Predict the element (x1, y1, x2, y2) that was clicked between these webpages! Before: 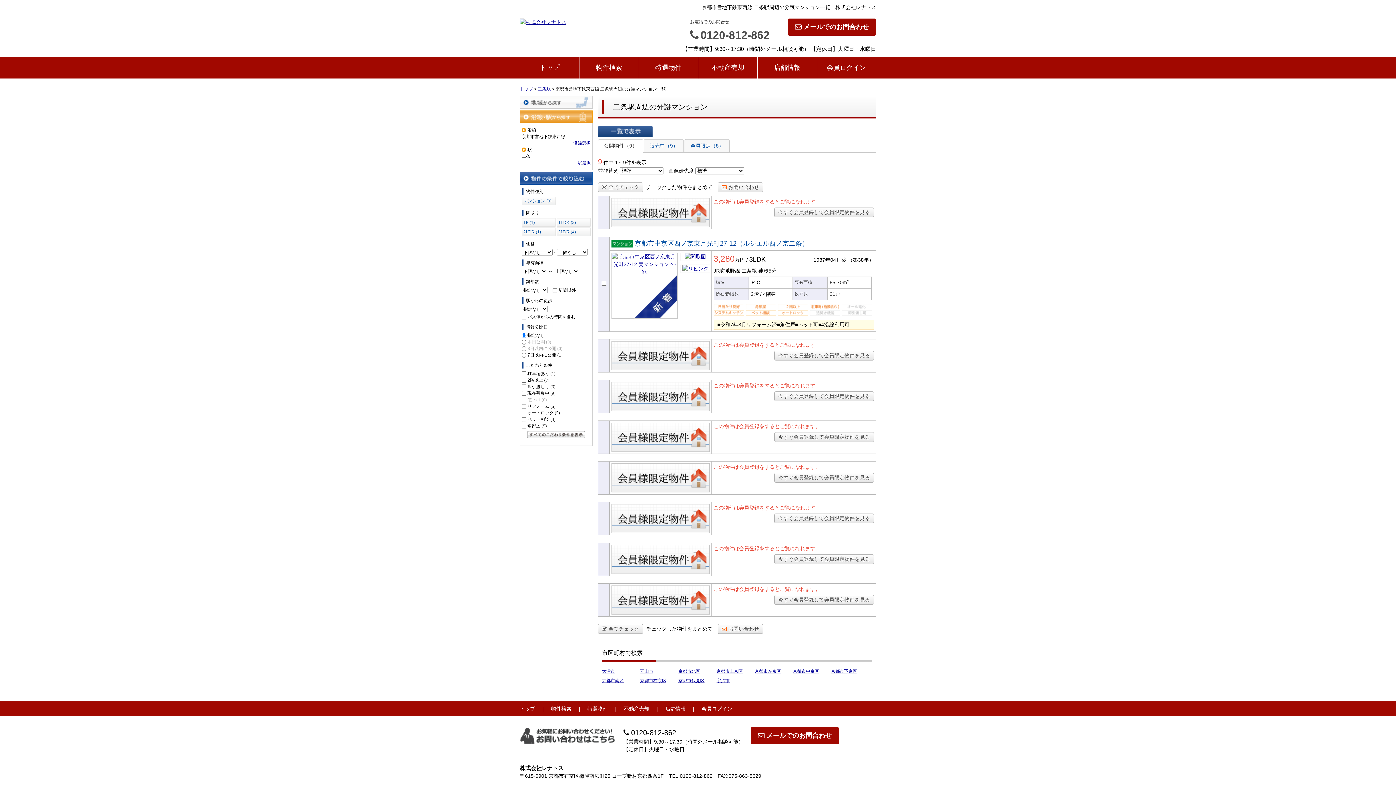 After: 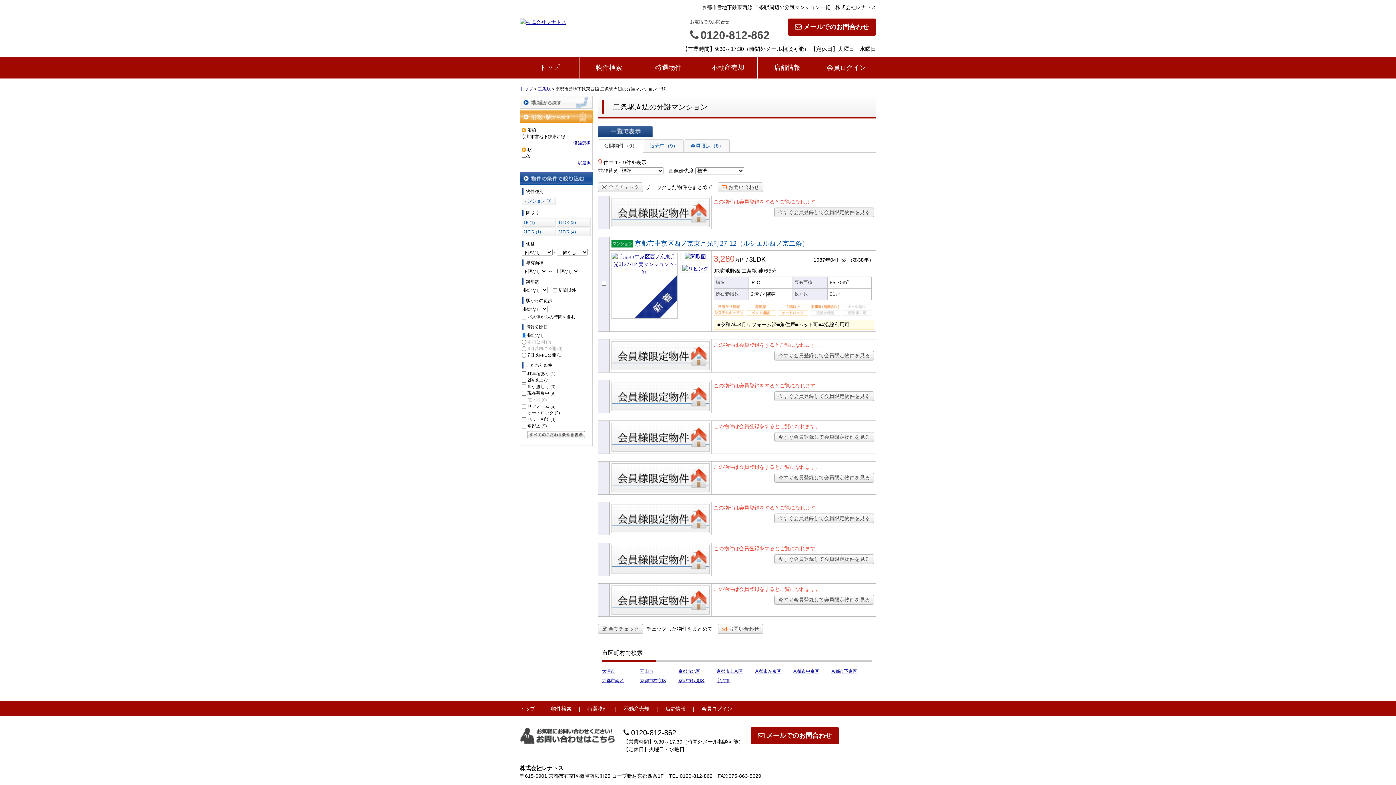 Action: bbox: (774, 207, 874, 217) label: 今すぐ会員登録して会員限定物件を見る